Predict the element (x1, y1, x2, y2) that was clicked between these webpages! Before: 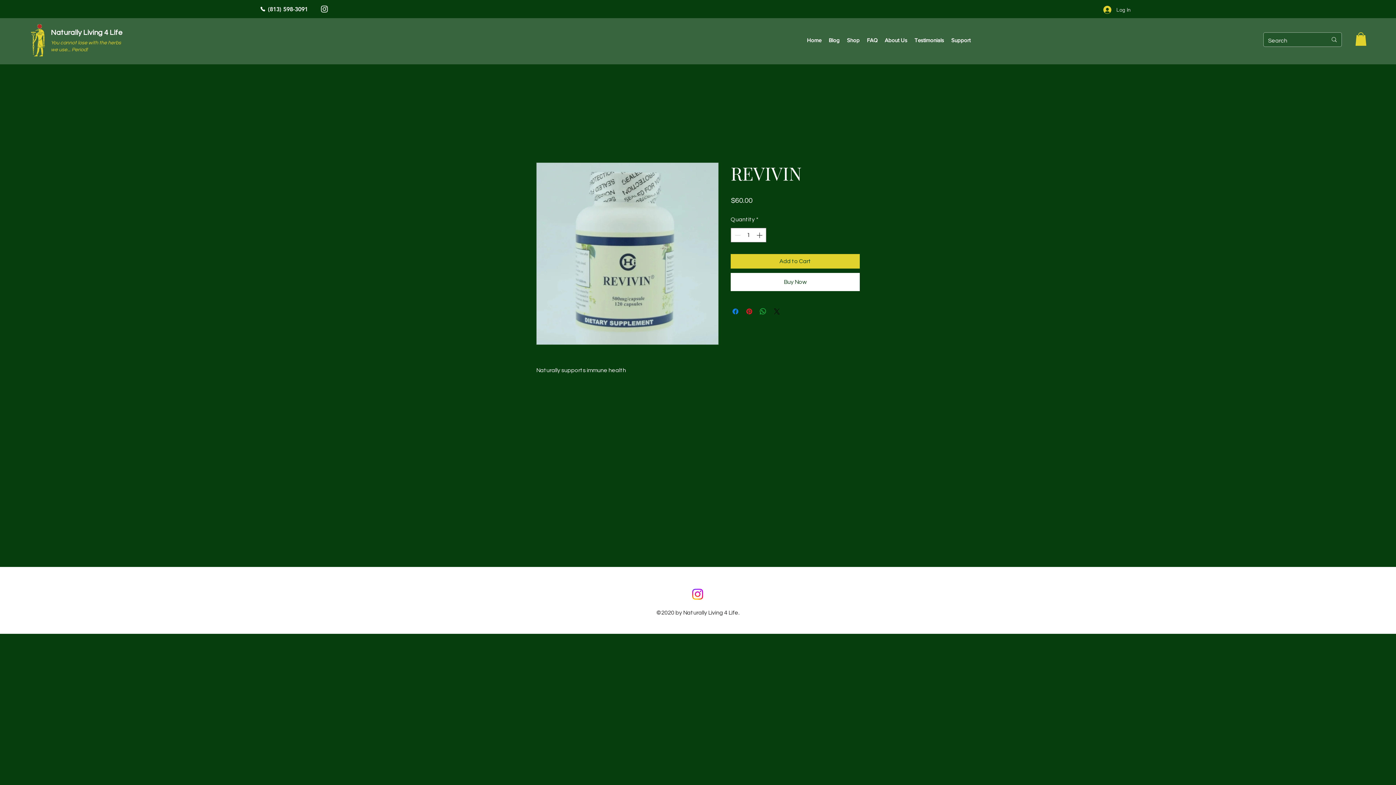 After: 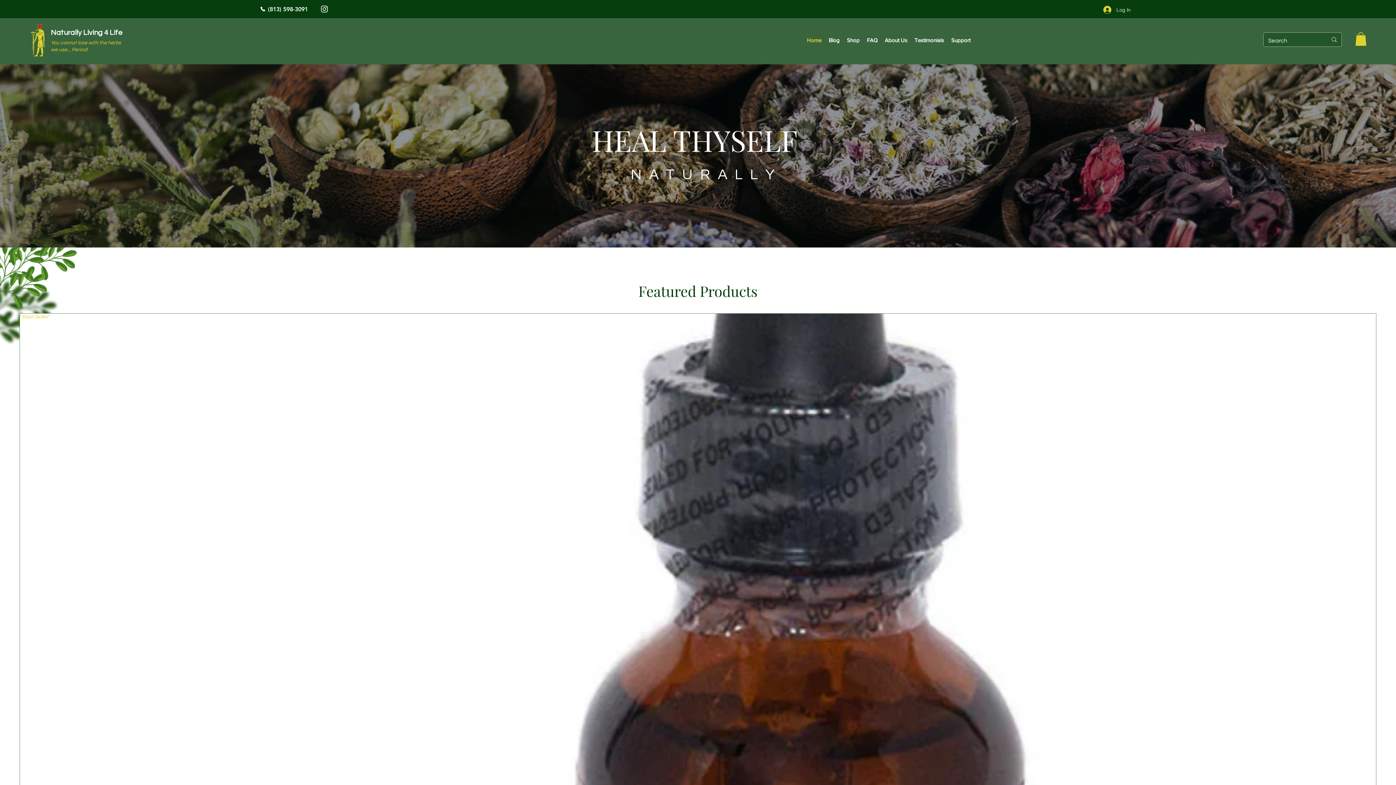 Action: bbox: (803, 34, 825, 45) label: Home